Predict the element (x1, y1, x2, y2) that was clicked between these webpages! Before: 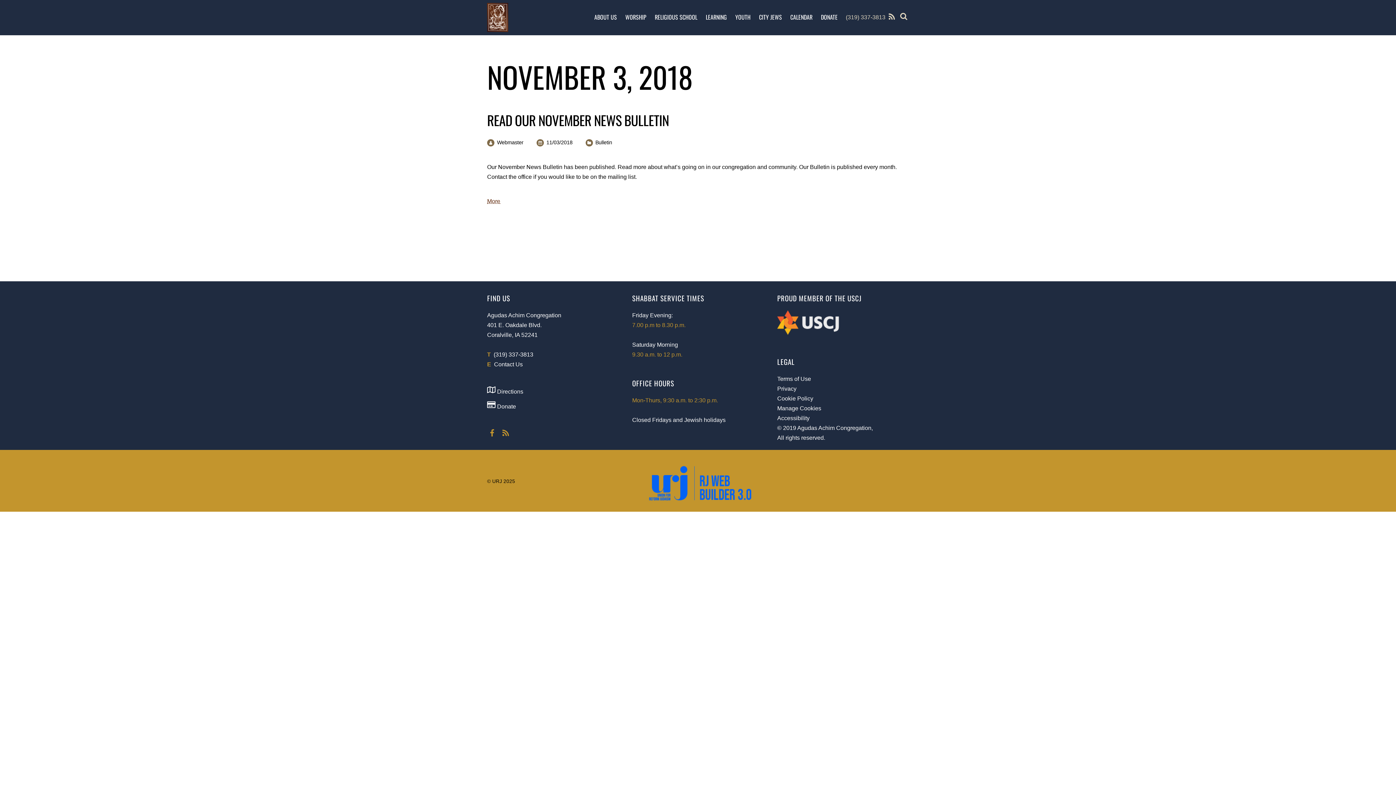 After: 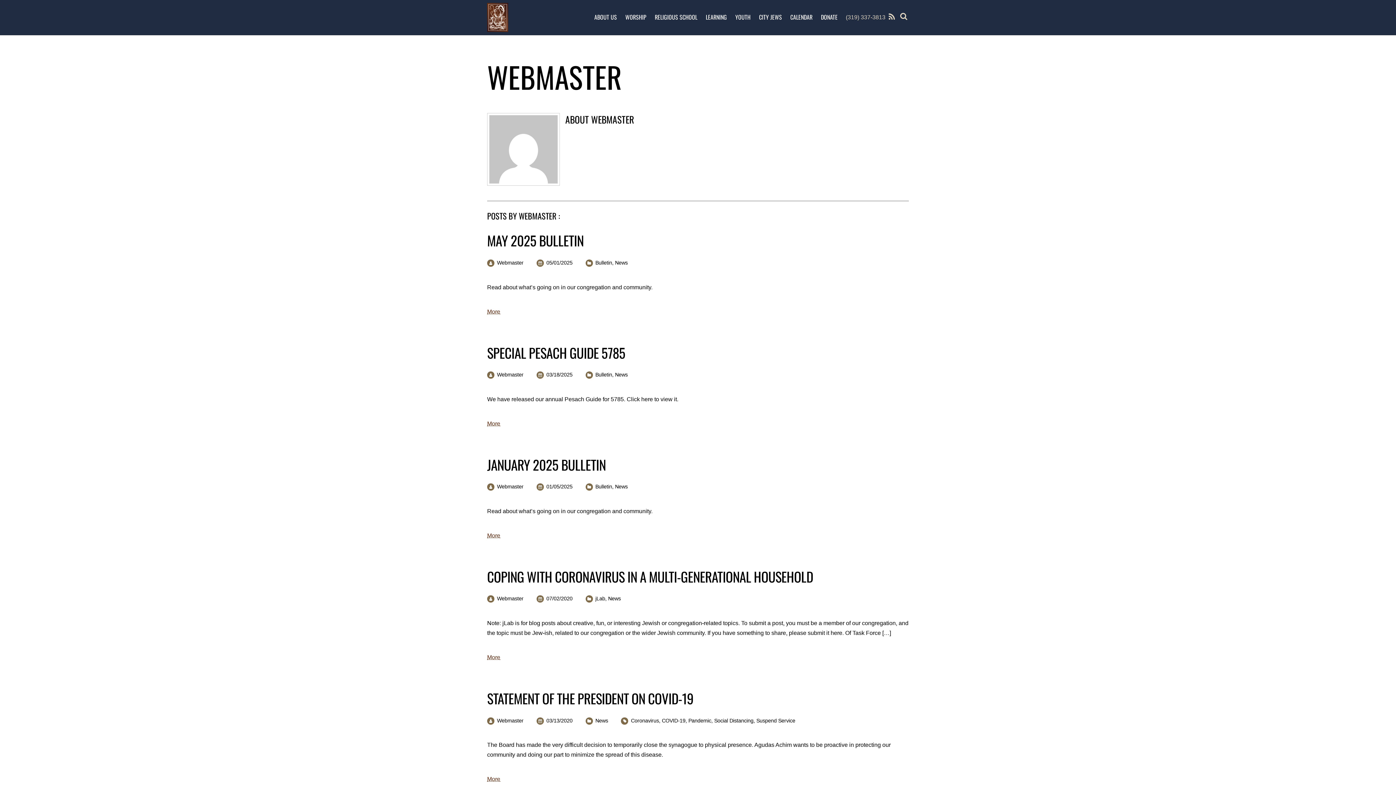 Action: label: Webmaster bbox: (497, 139, 523, 145)